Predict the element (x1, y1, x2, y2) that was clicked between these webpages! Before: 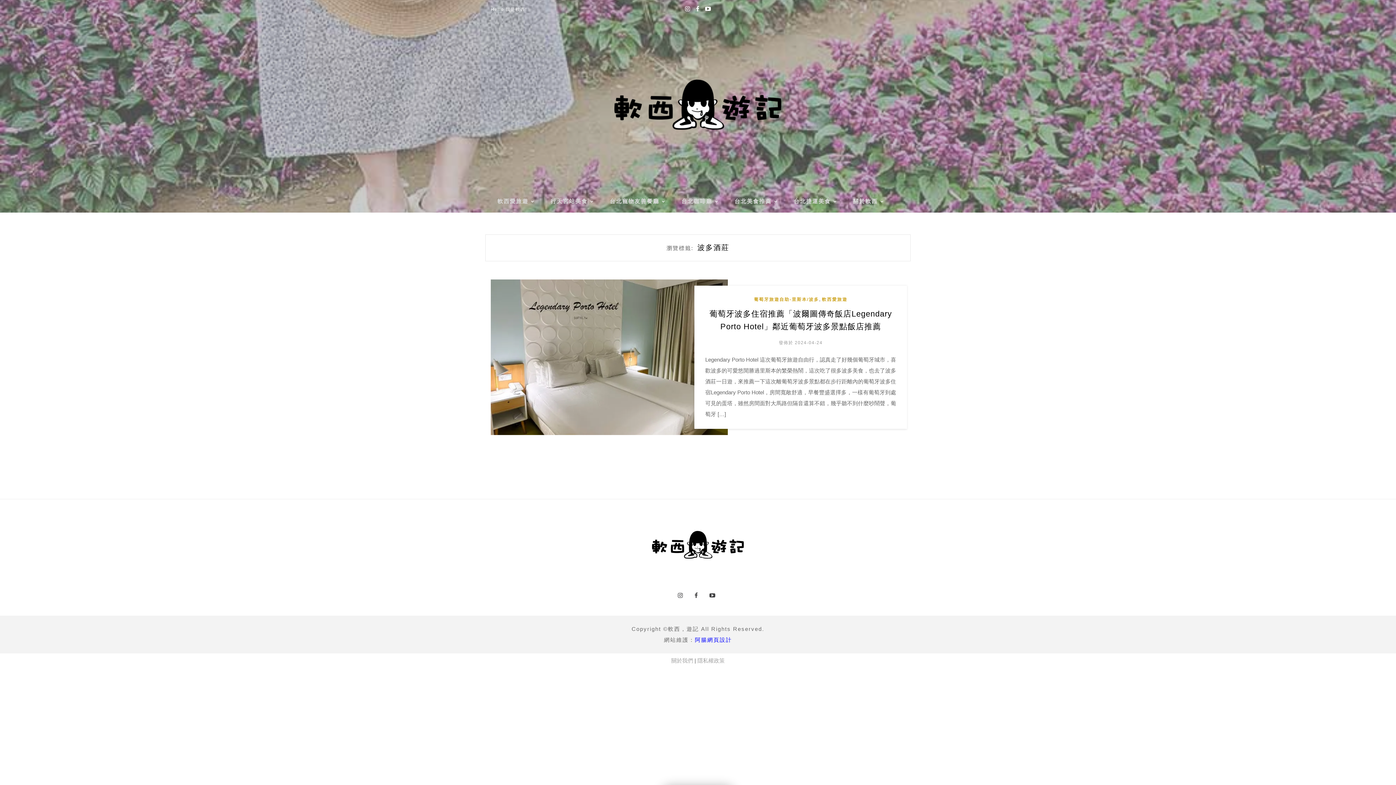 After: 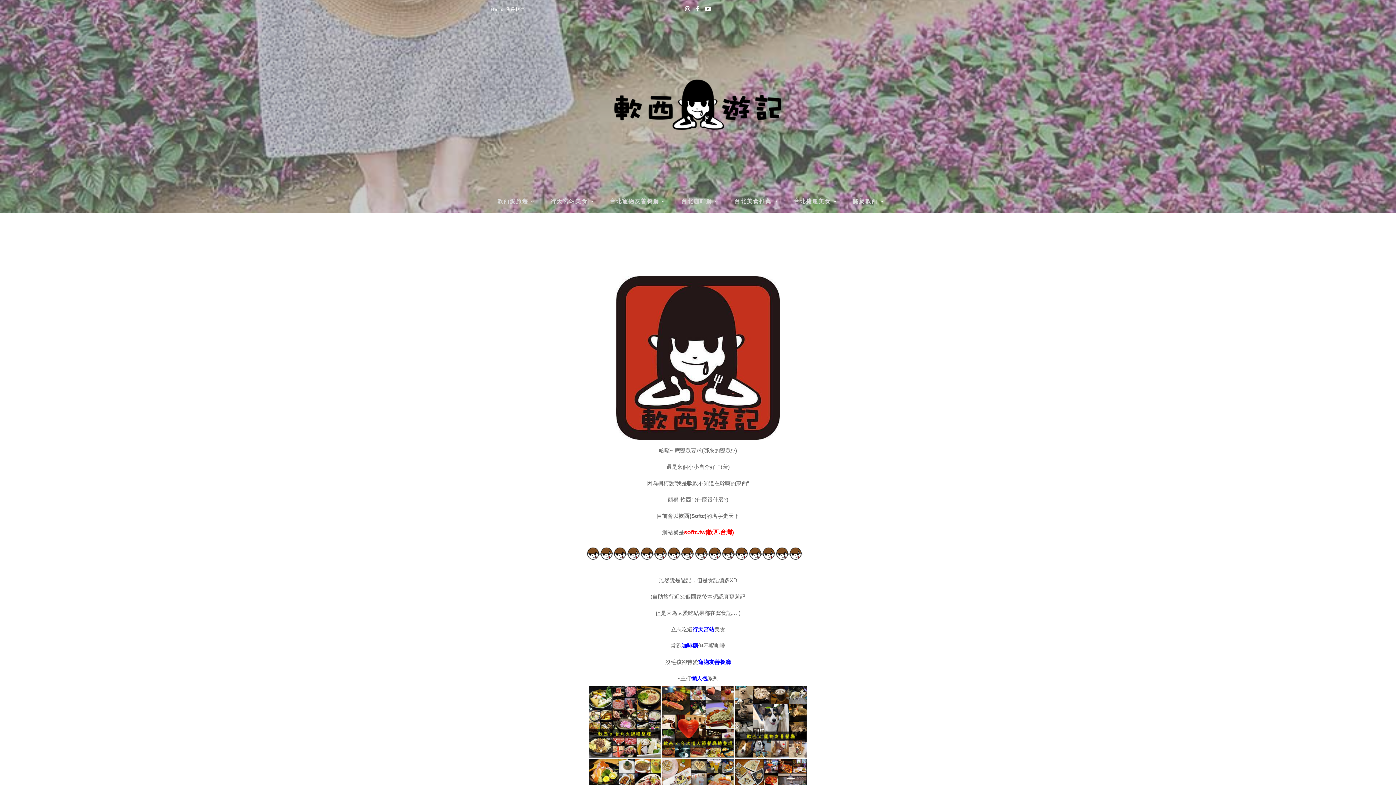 Action: label: 關於軟西 bbox: (853, 190, 898, 213)